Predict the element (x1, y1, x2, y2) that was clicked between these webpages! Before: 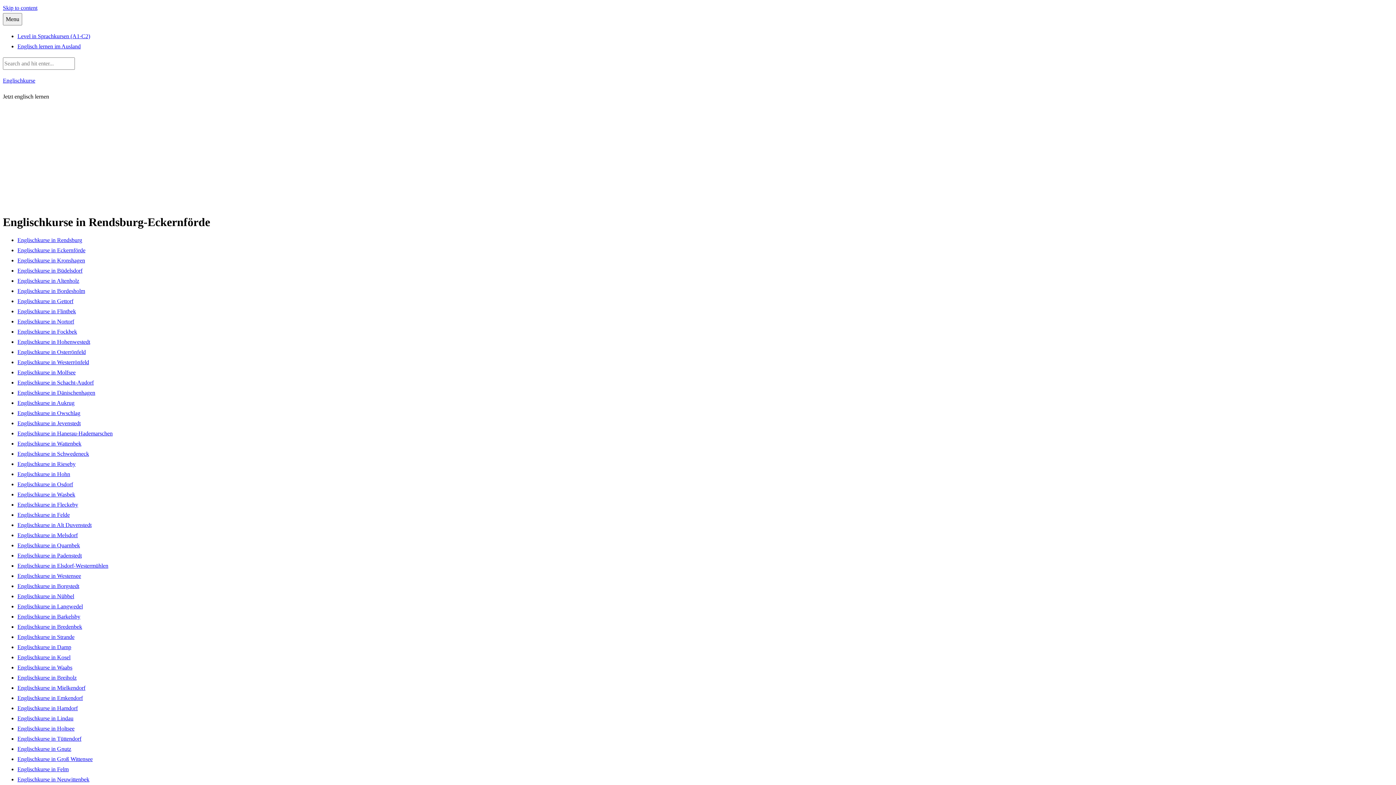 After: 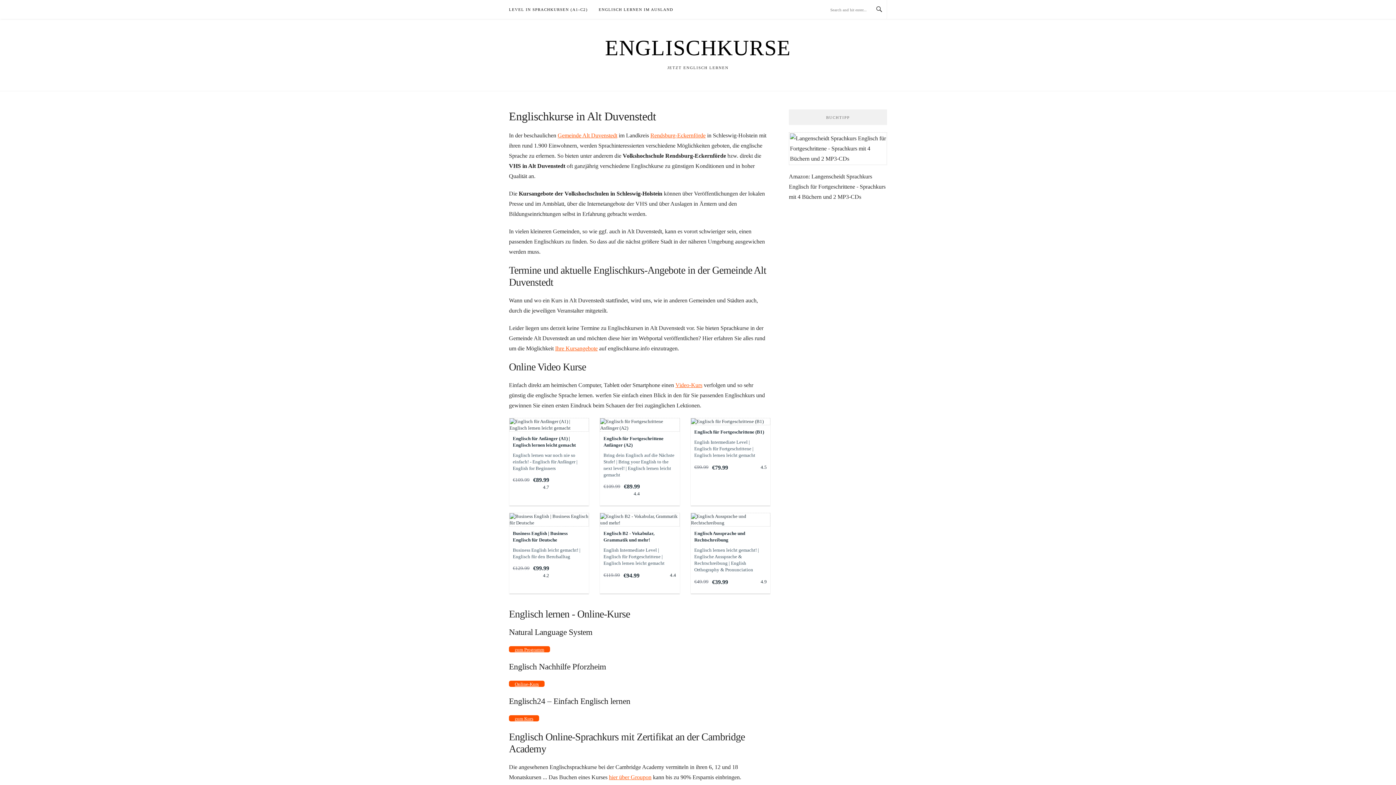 Action: label: Englischkurse in Alt Duvenstedt bbox: (17, 522, 91, 528)